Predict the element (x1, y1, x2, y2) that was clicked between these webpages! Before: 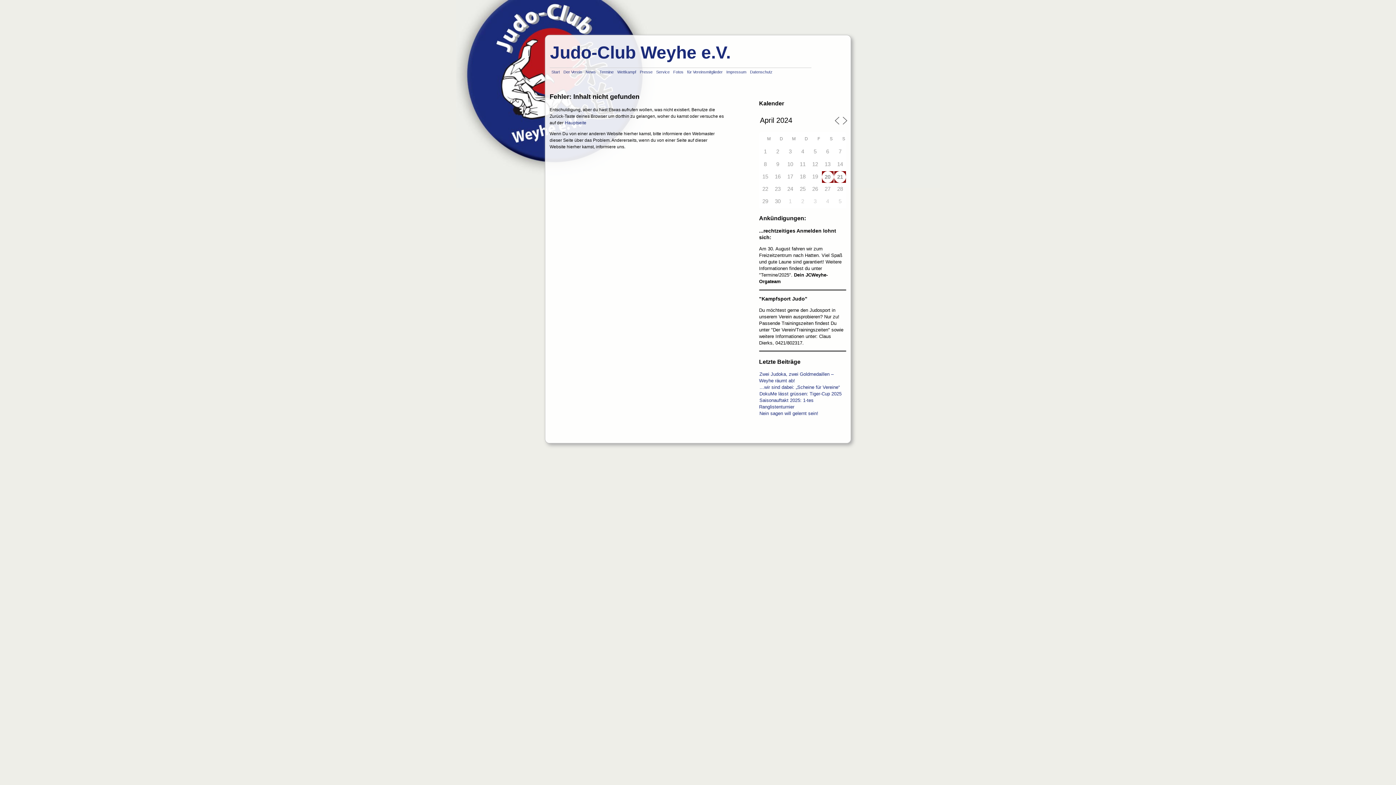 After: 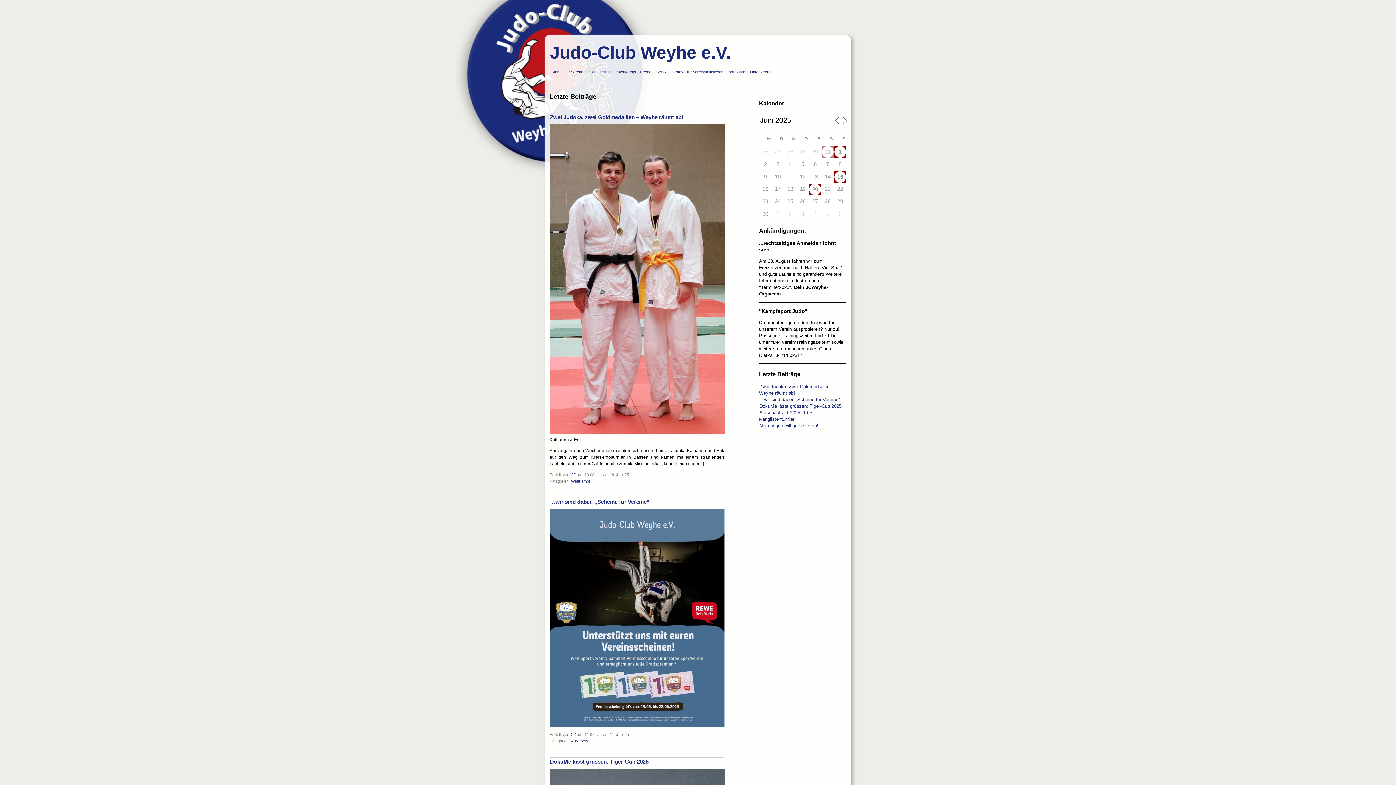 Action: label: Hauptseite bbox: (564, 120, 586, 125)